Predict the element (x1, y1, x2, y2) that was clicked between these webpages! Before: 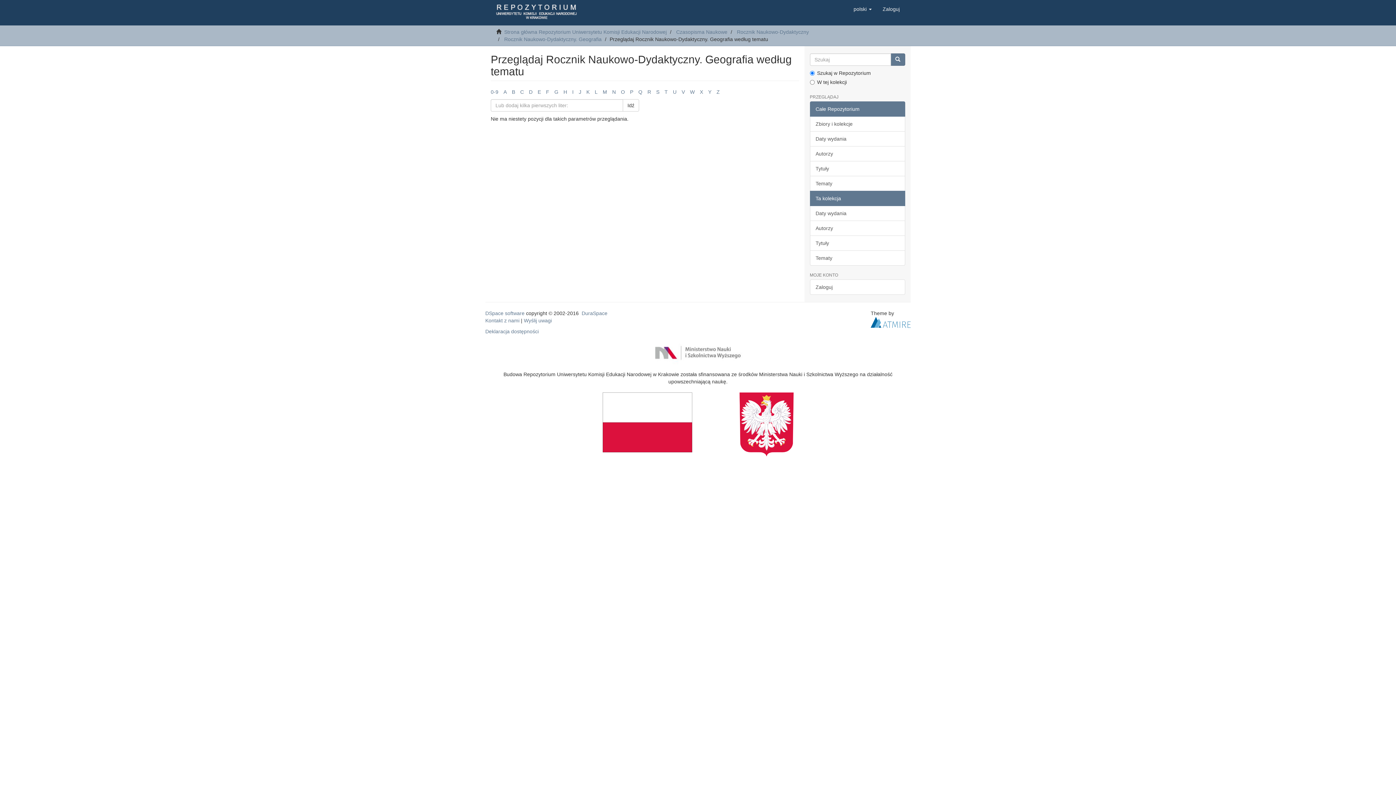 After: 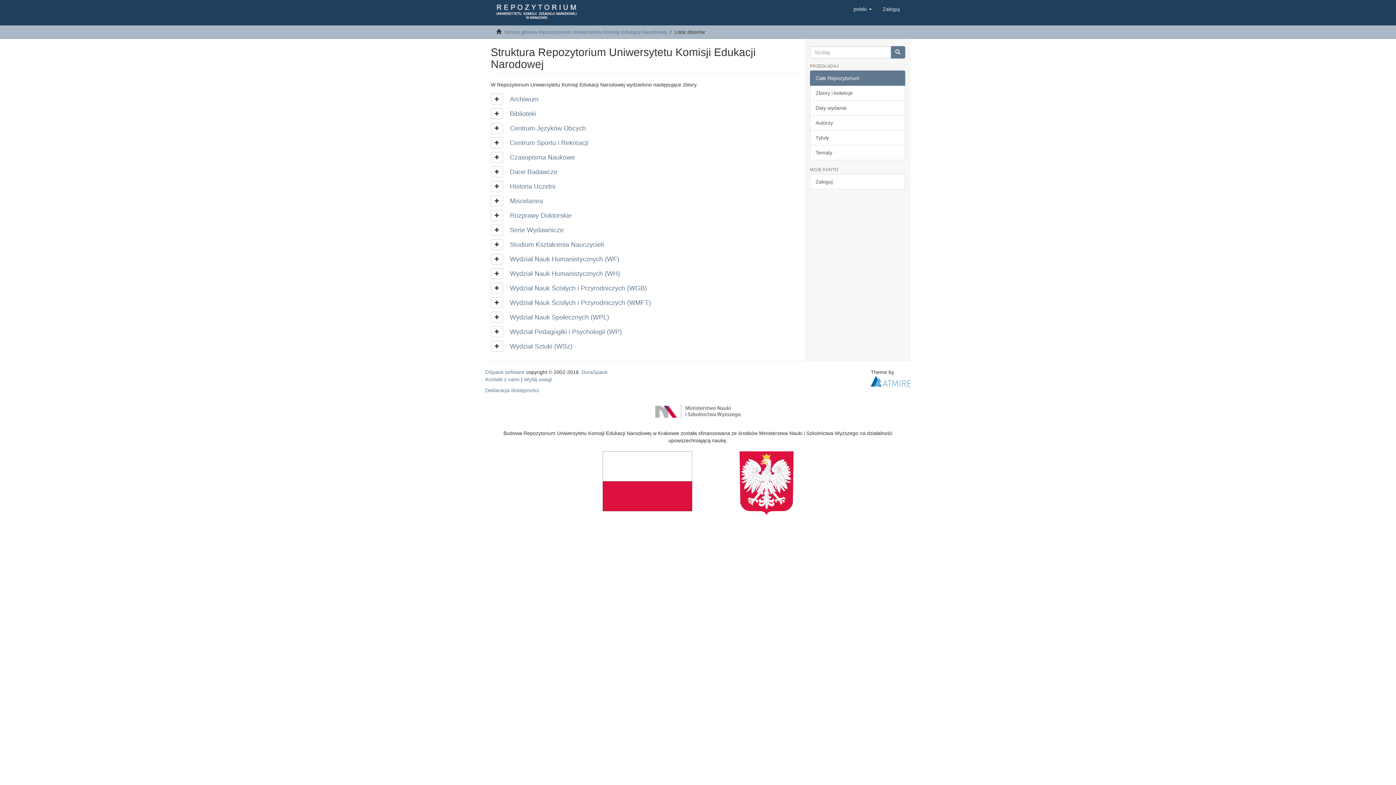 Action: label: Zbiory i kolekcje bbox: (810, 116, 905, 131)